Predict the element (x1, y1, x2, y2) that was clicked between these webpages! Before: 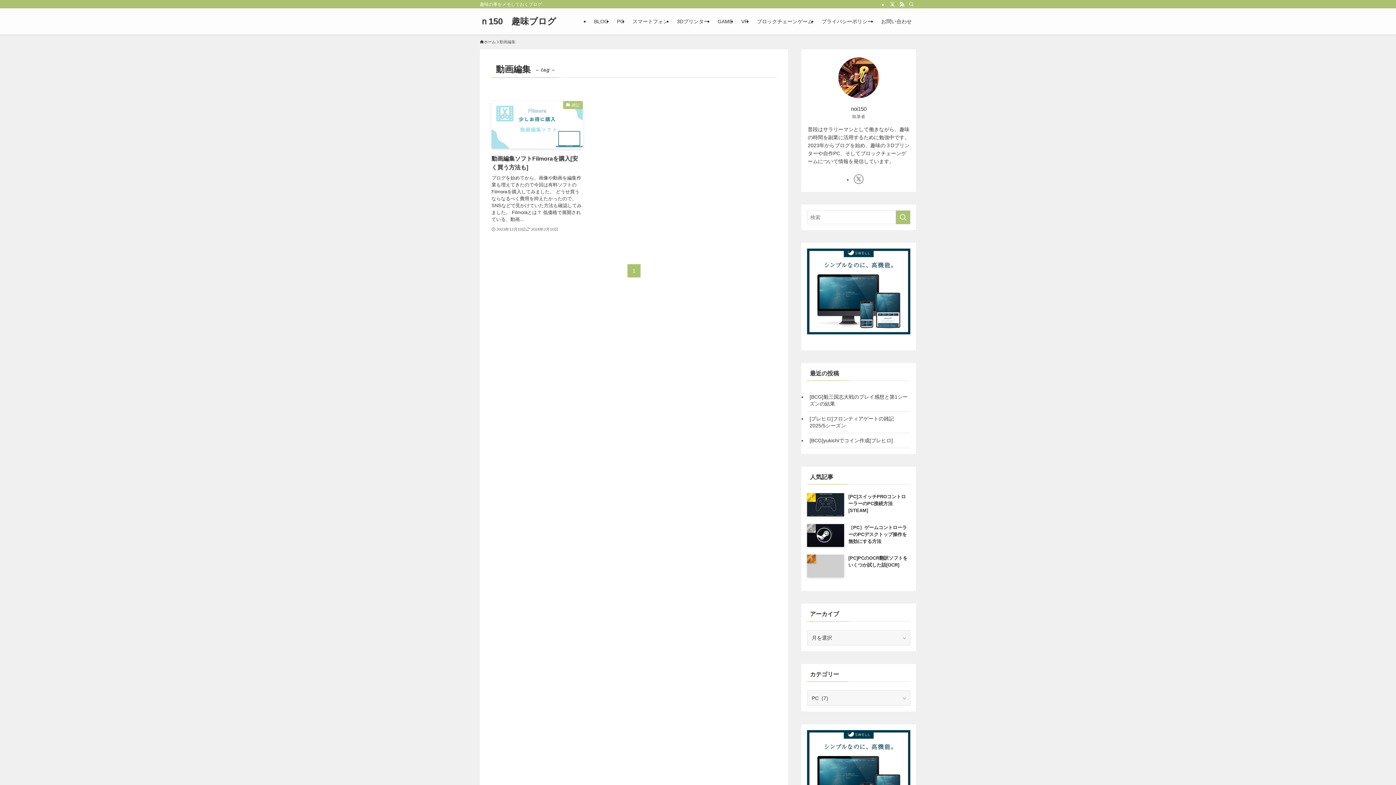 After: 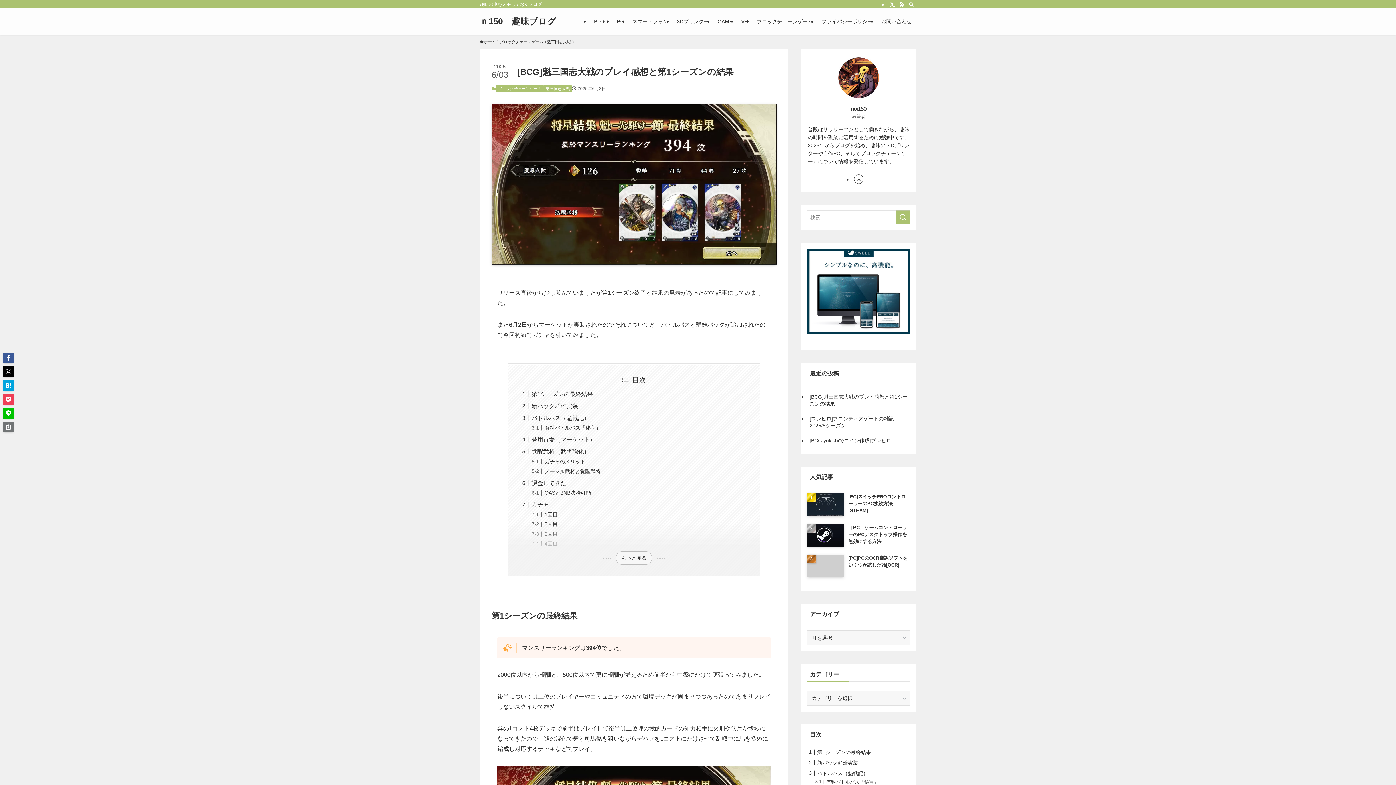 Action: label: [BCG]魁三国志大戦のプレイ感想と第1シーズンの結果 bbox: (807, 389, 910, 411)